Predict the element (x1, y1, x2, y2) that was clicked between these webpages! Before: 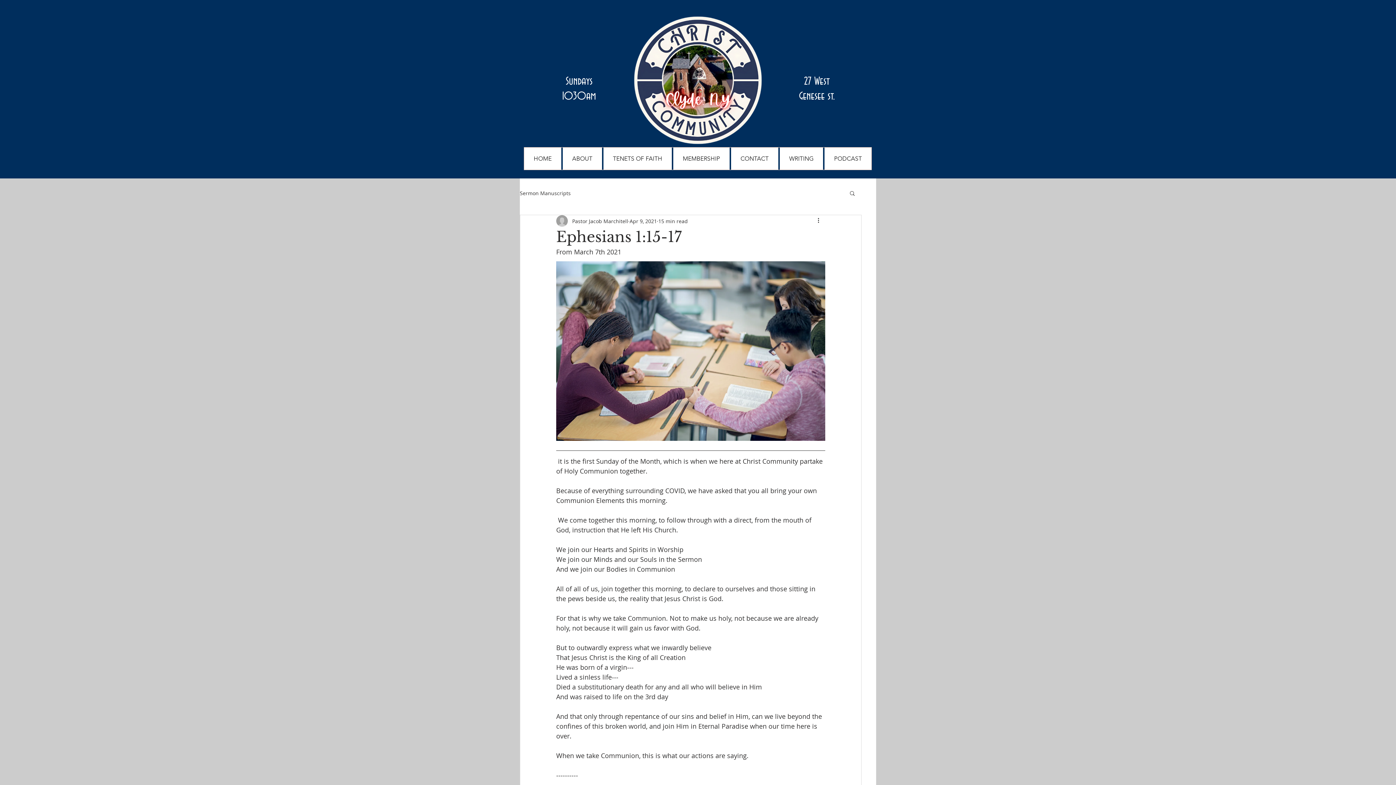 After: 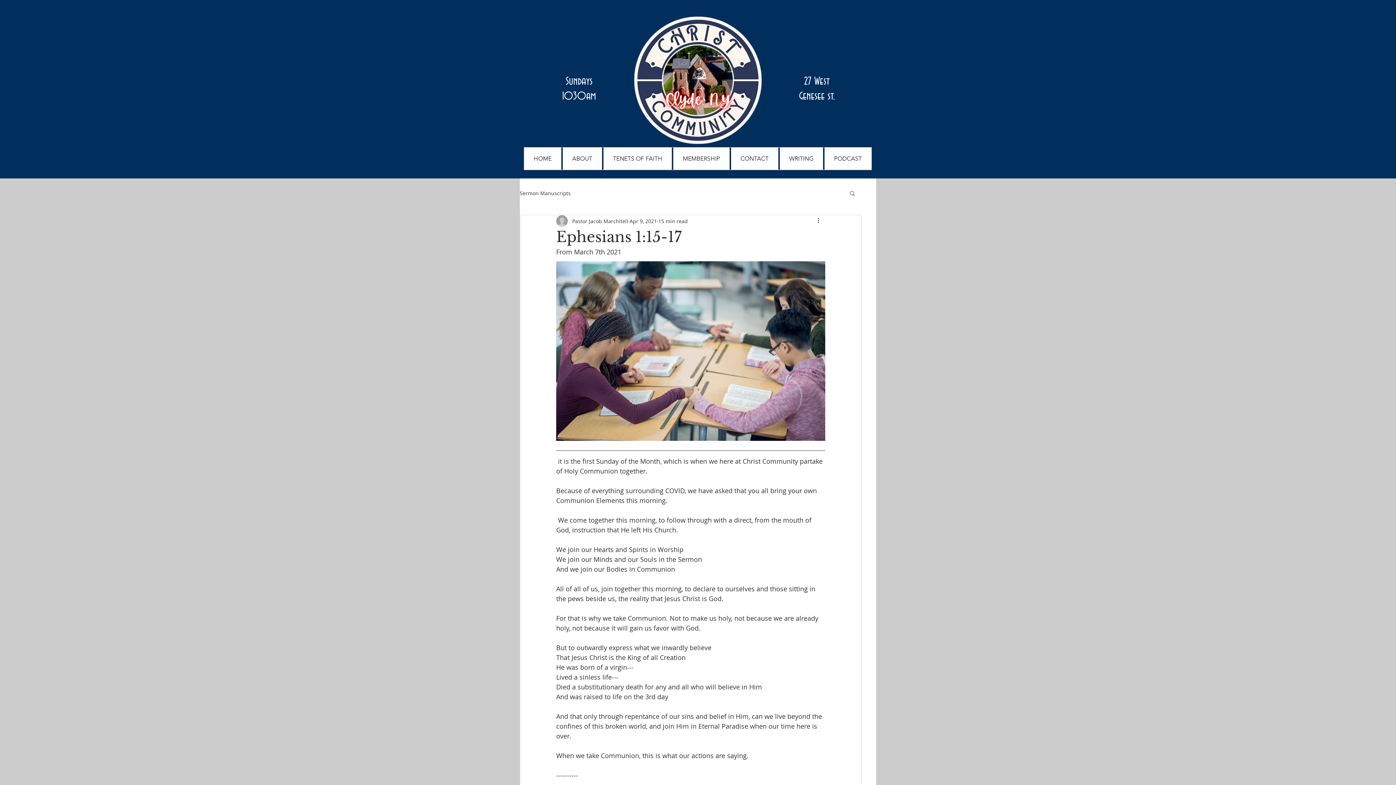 Action: bbox: (849, 190, 856, 196) label: Search